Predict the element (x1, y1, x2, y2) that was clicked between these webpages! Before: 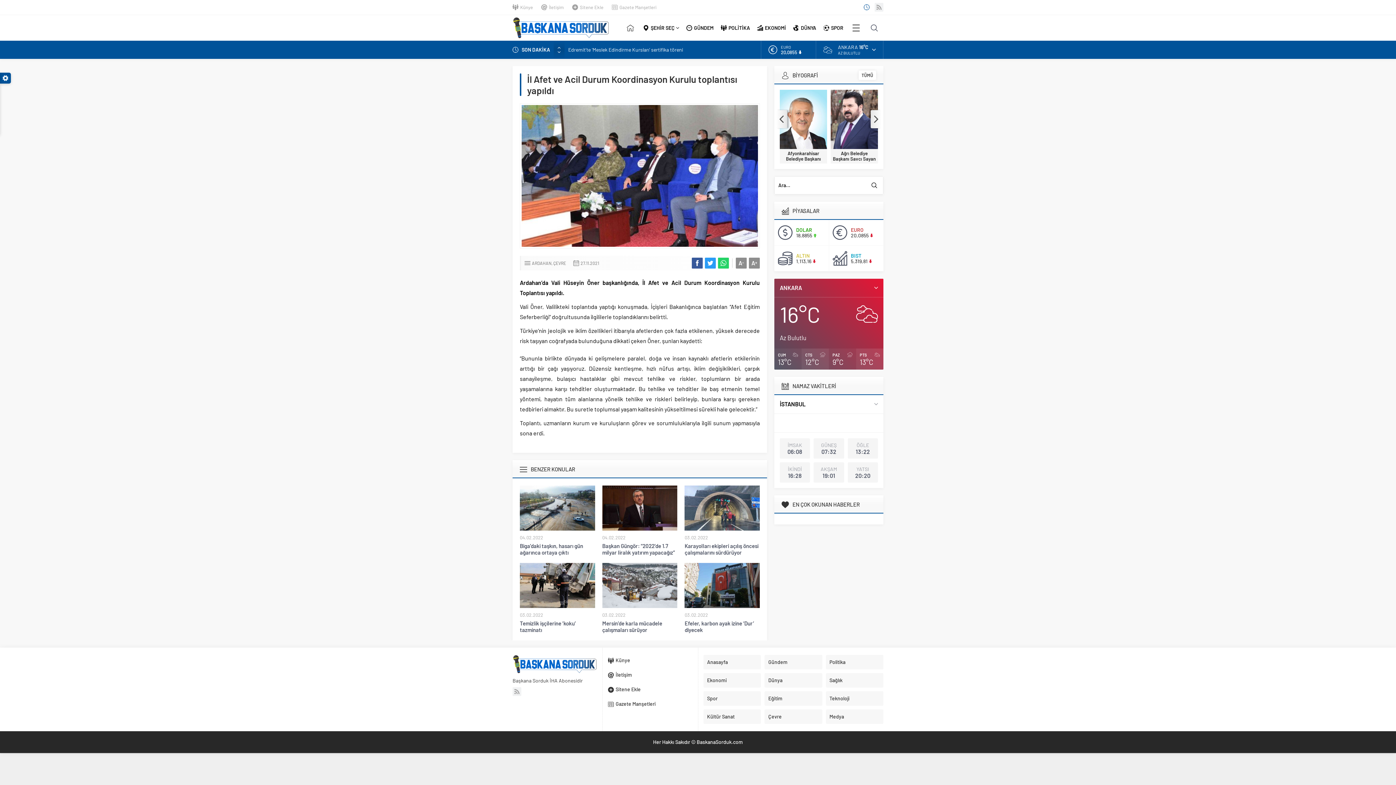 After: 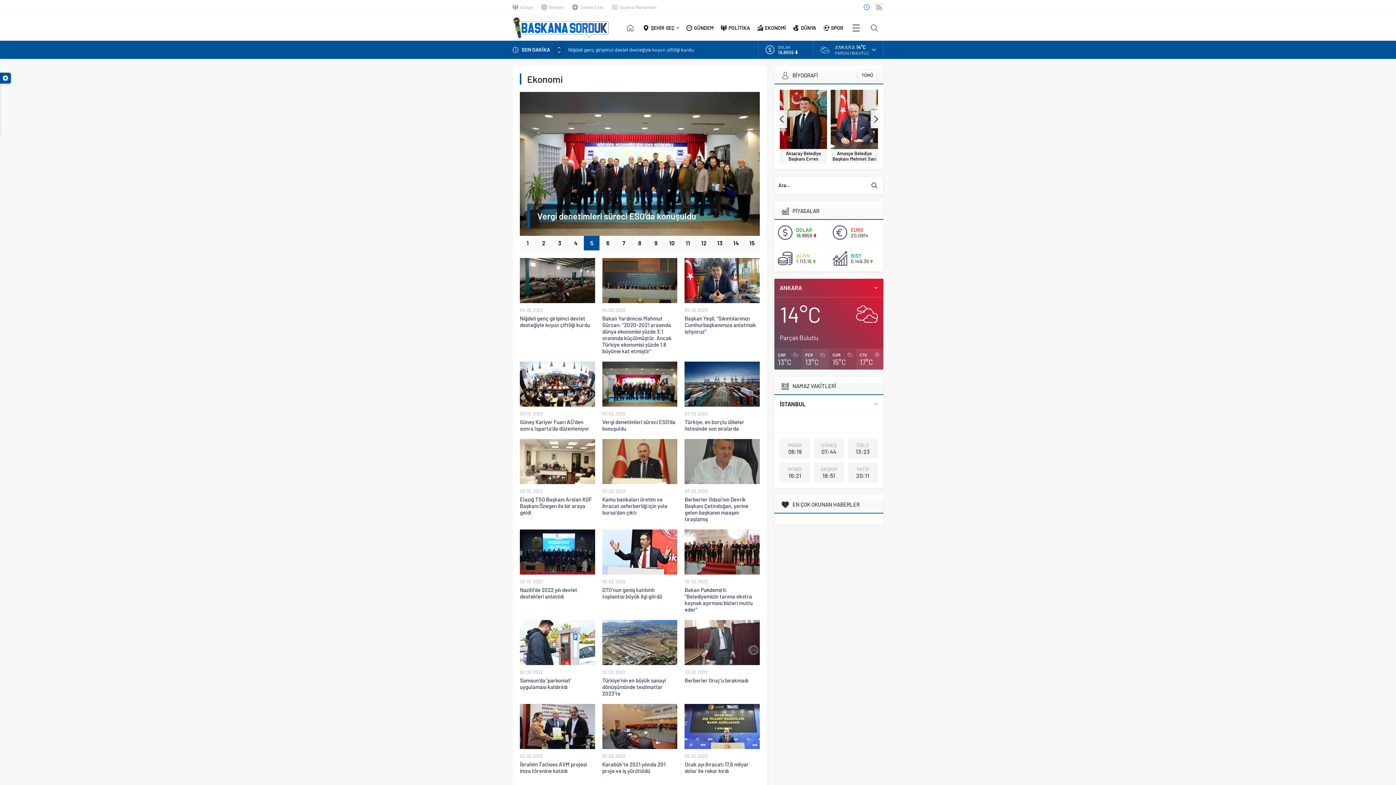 Action: label: Ekonomi bbox: (703, 673, 761, 687)